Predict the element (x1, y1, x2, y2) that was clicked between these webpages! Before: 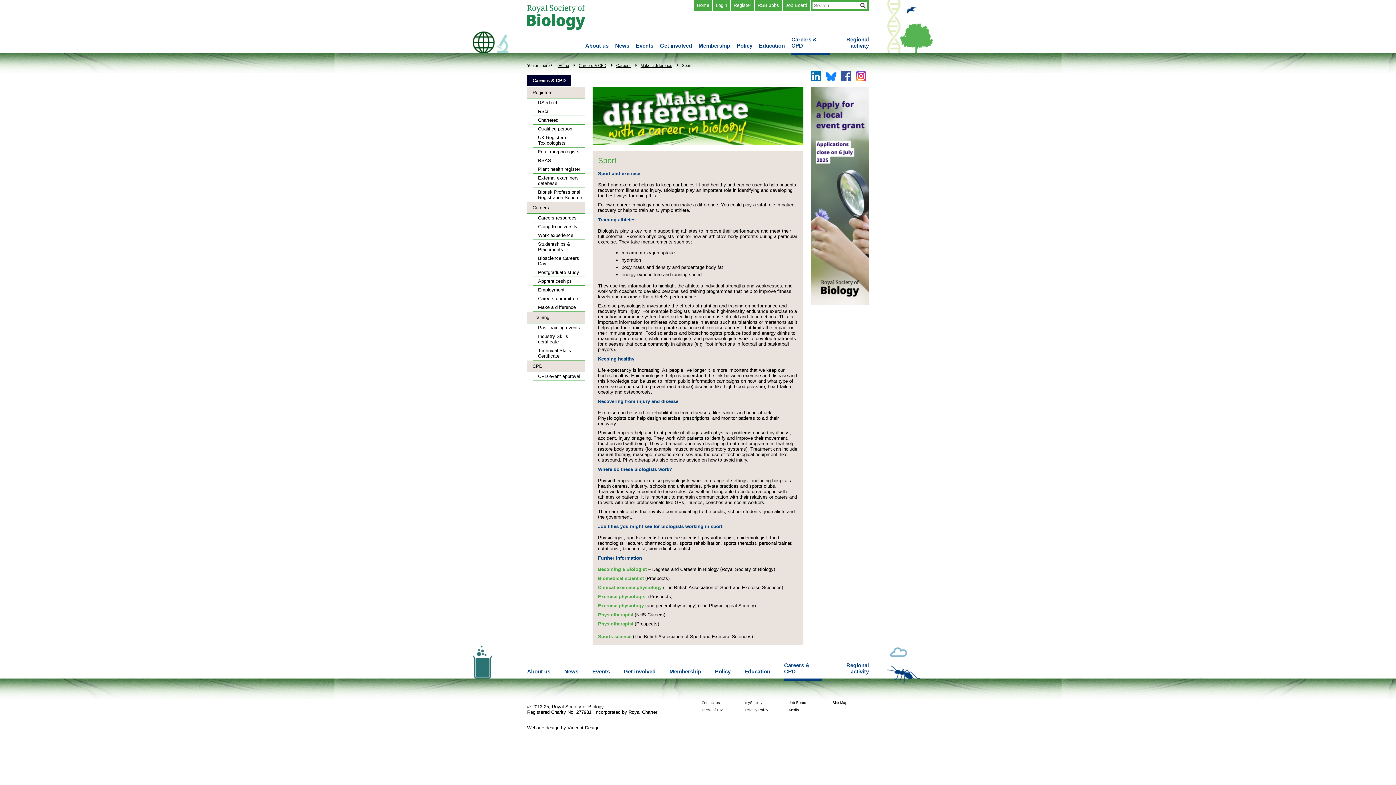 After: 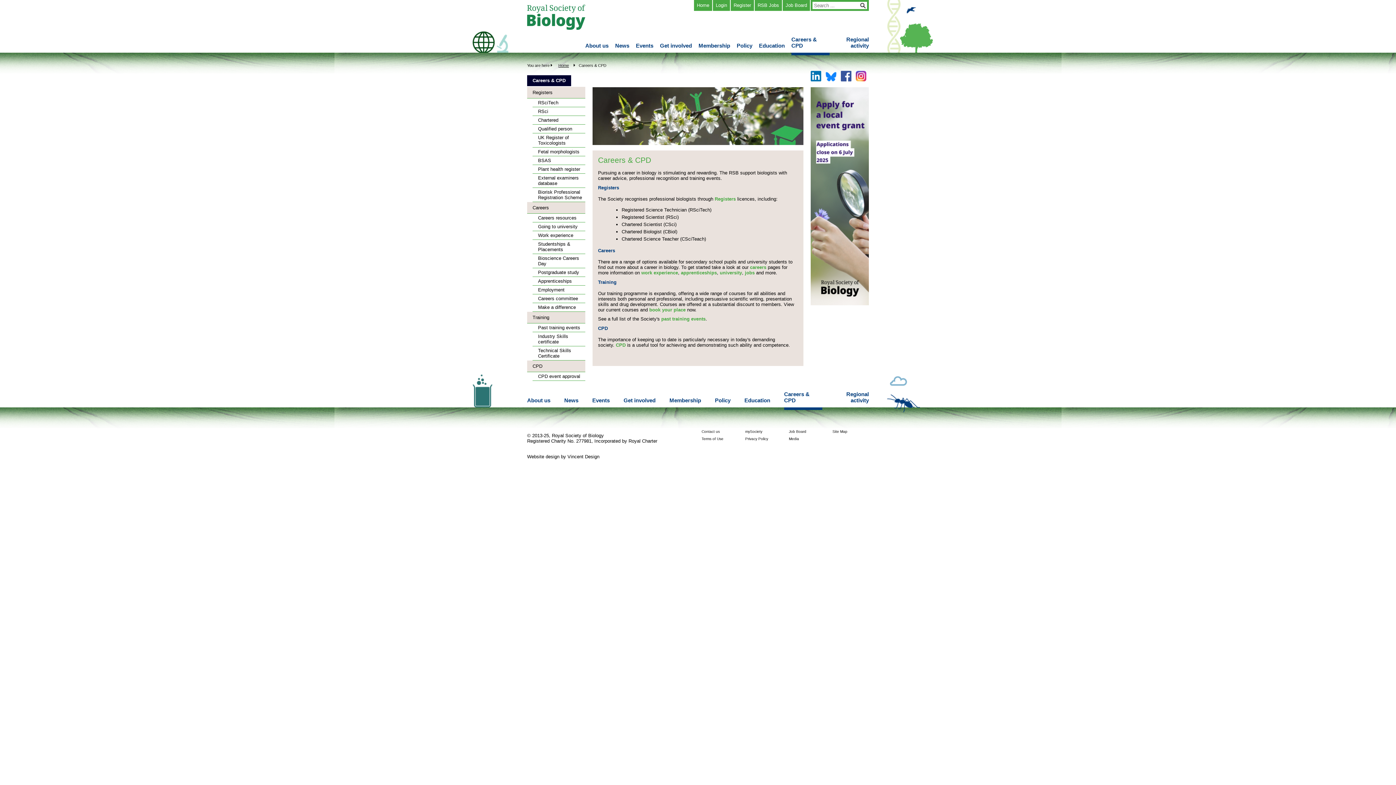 Action: bbox: (791, 36, 829, 55) label: Careers & CPD